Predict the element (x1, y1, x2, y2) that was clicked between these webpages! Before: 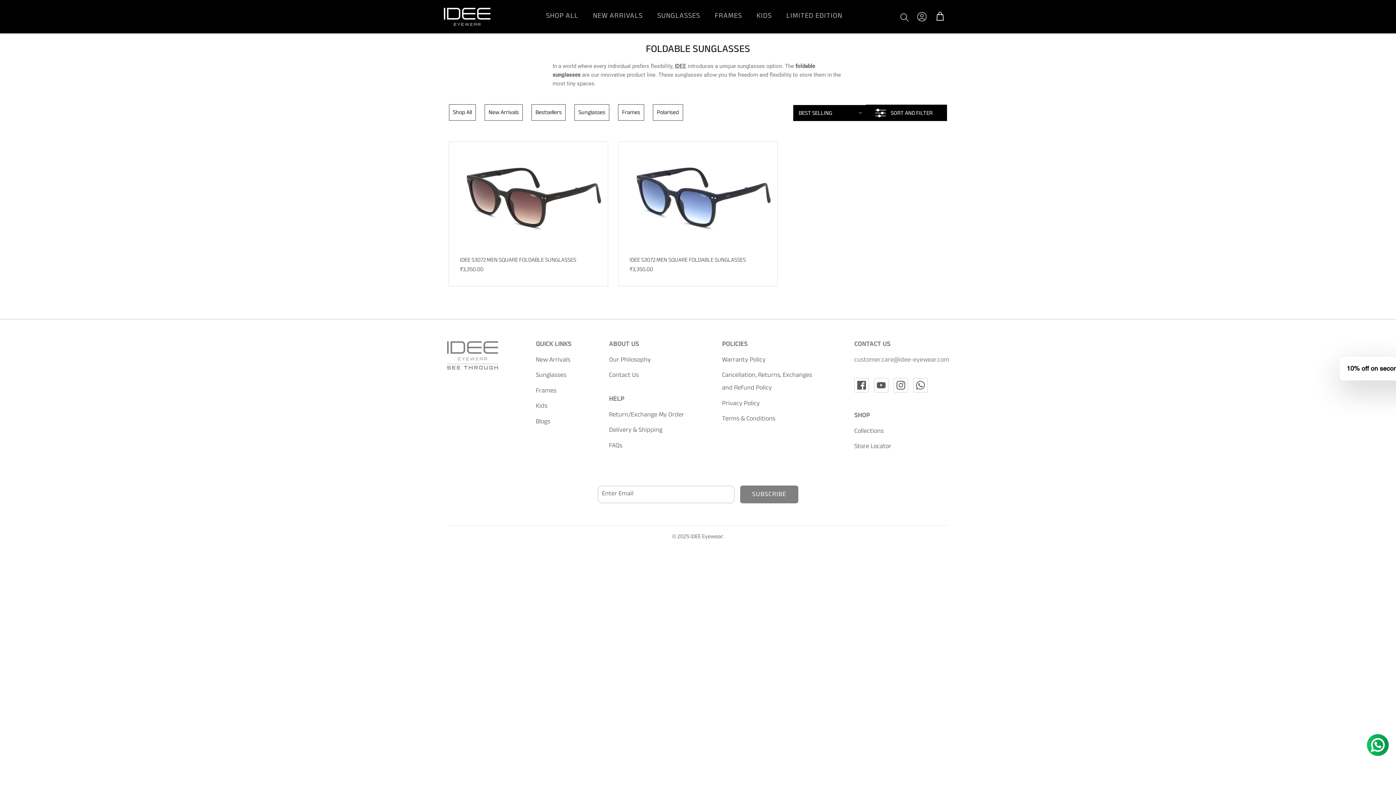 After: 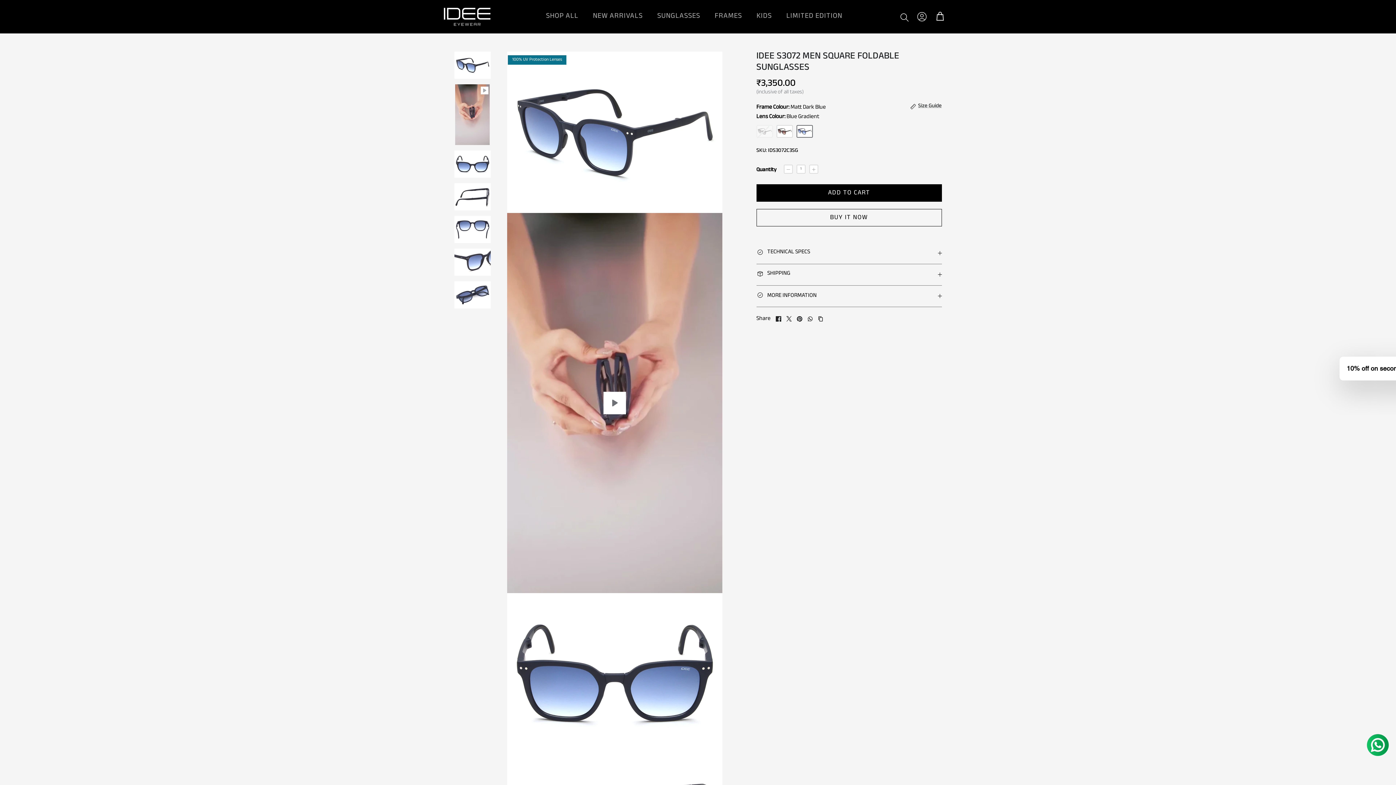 Action: bbox: (629, 256, 777, 275) label: IDEE S3072 MEN SQUARE FOLDABLE SUNGLASSES
₹3,350.00